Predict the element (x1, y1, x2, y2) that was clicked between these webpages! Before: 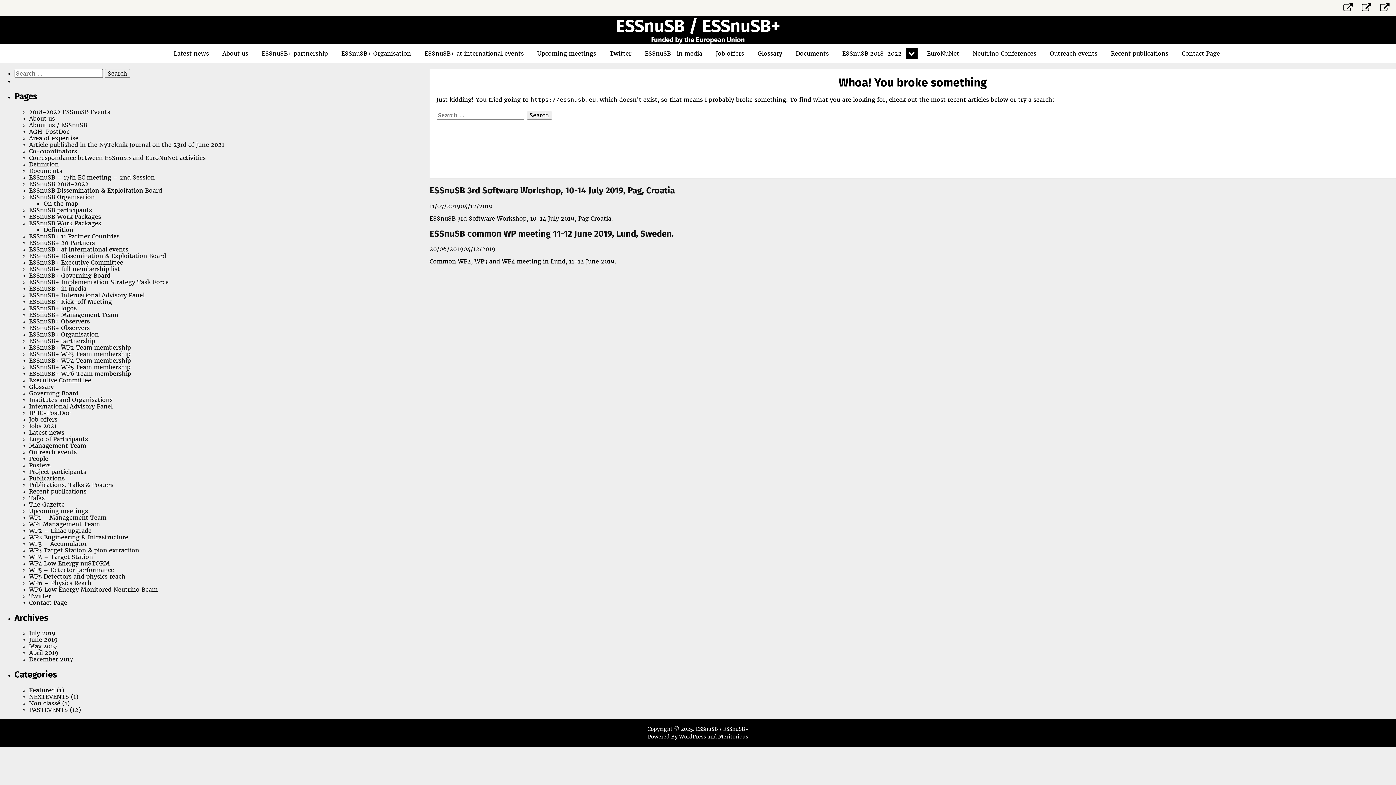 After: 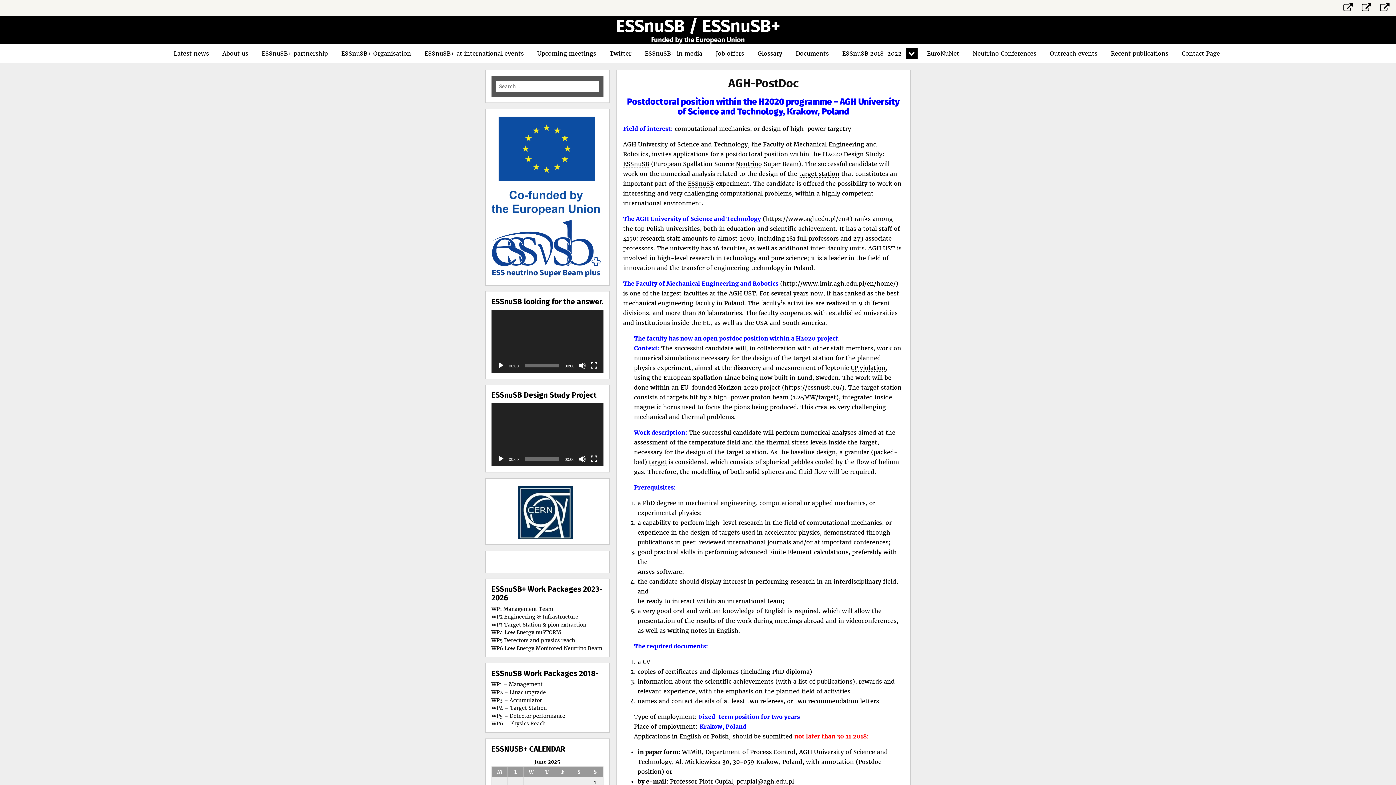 Action: label: AGH-PostDoc bbox: (29, 127, 69, 135)